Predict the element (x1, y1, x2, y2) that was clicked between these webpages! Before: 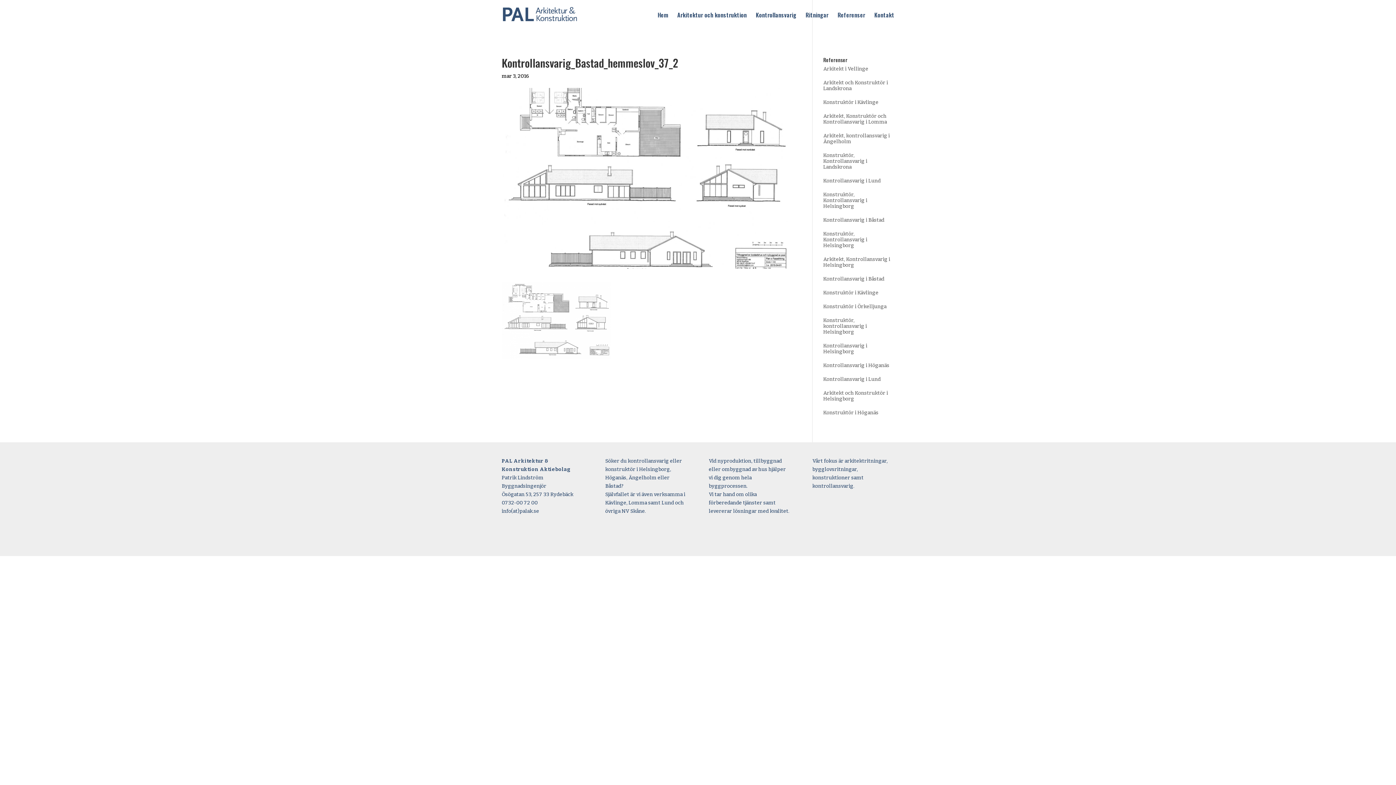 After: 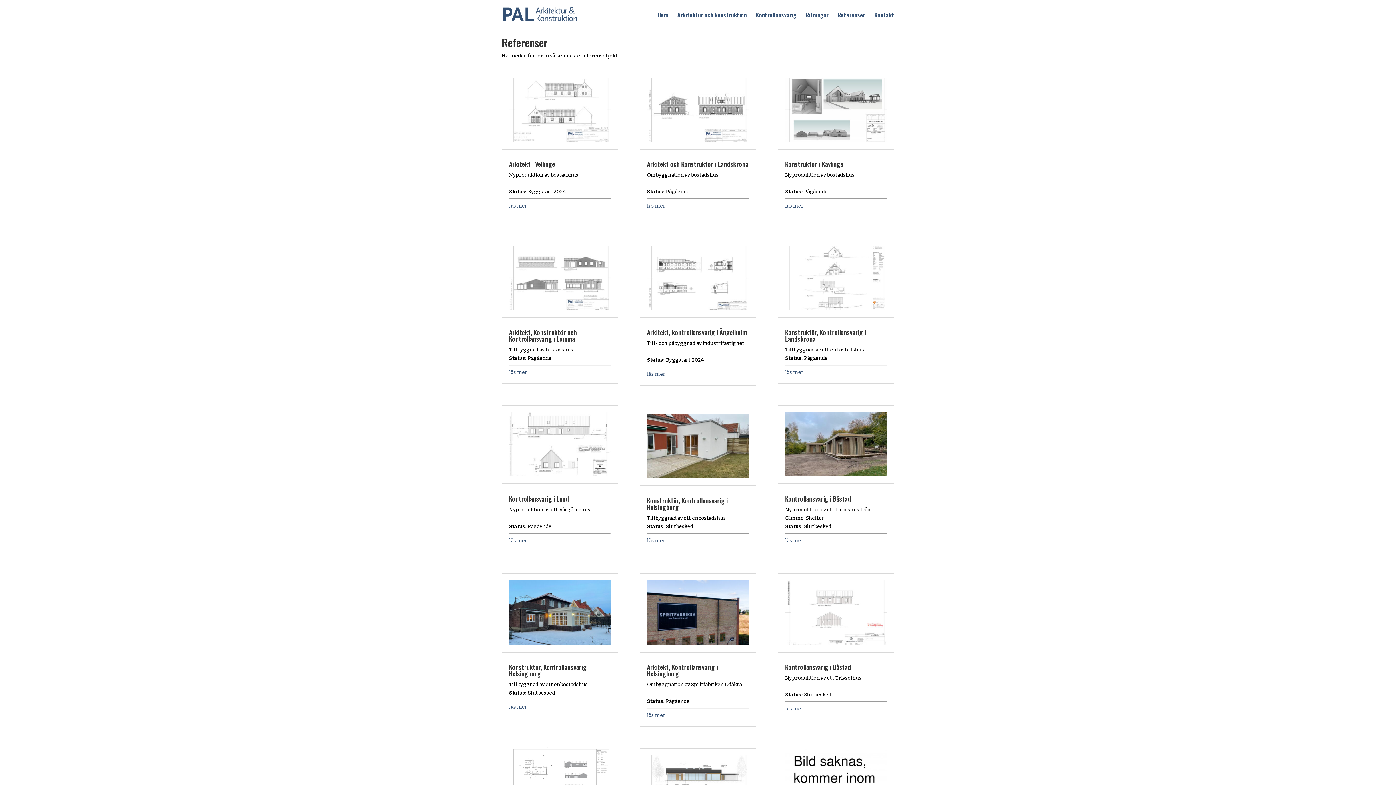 Action: label: Referenser bbox: (837, 12, 865, 29)